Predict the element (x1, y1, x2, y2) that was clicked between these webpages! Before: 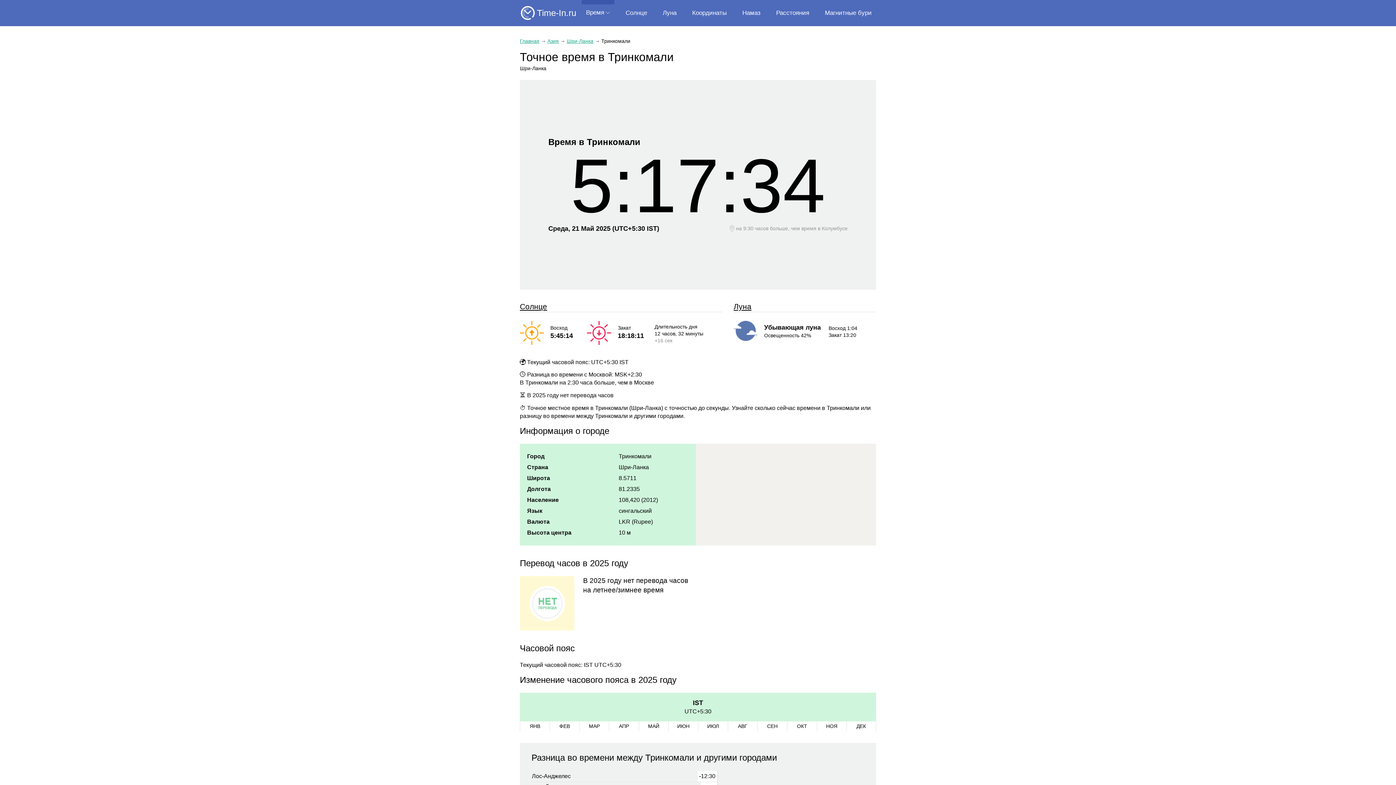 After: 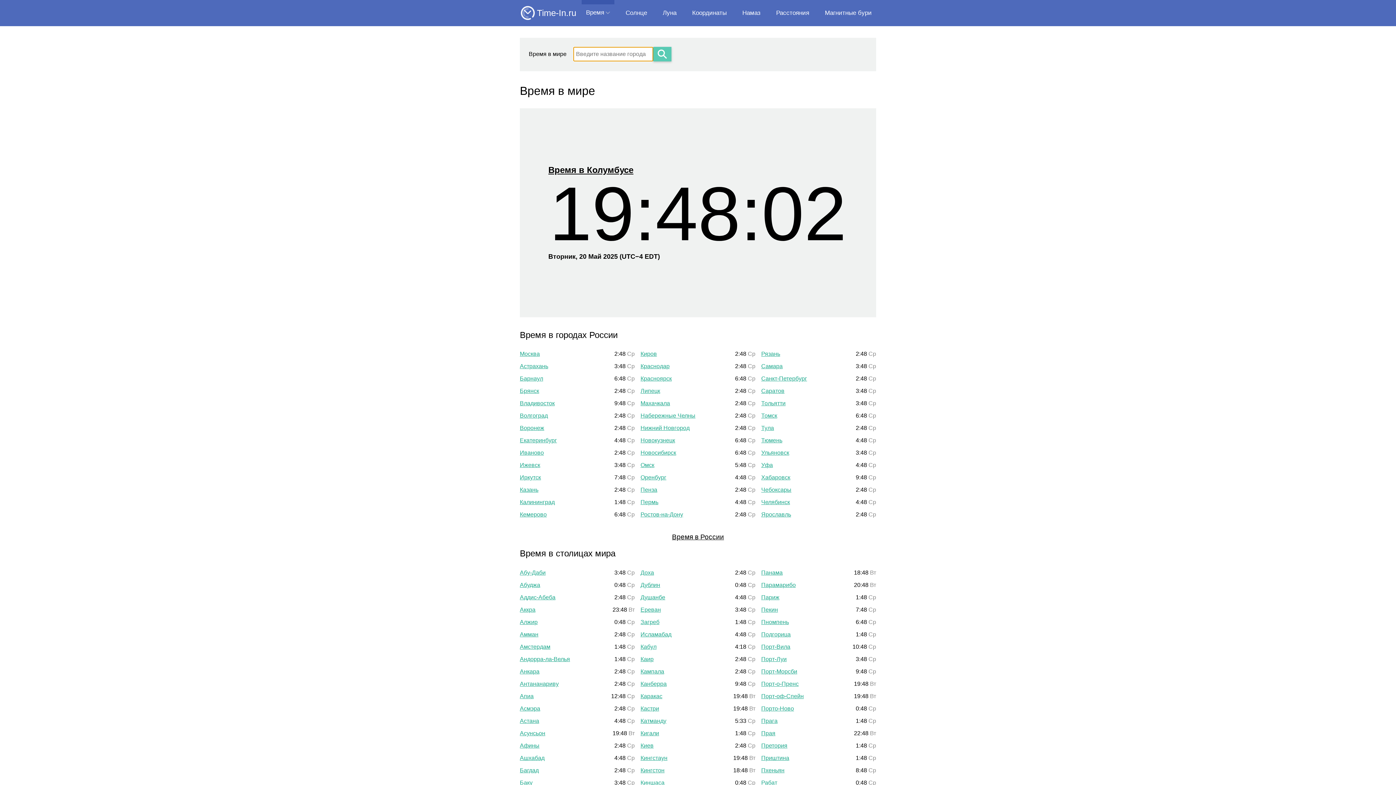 Action: label: Time-In.ru bbox: (520, 5, 576, 22)